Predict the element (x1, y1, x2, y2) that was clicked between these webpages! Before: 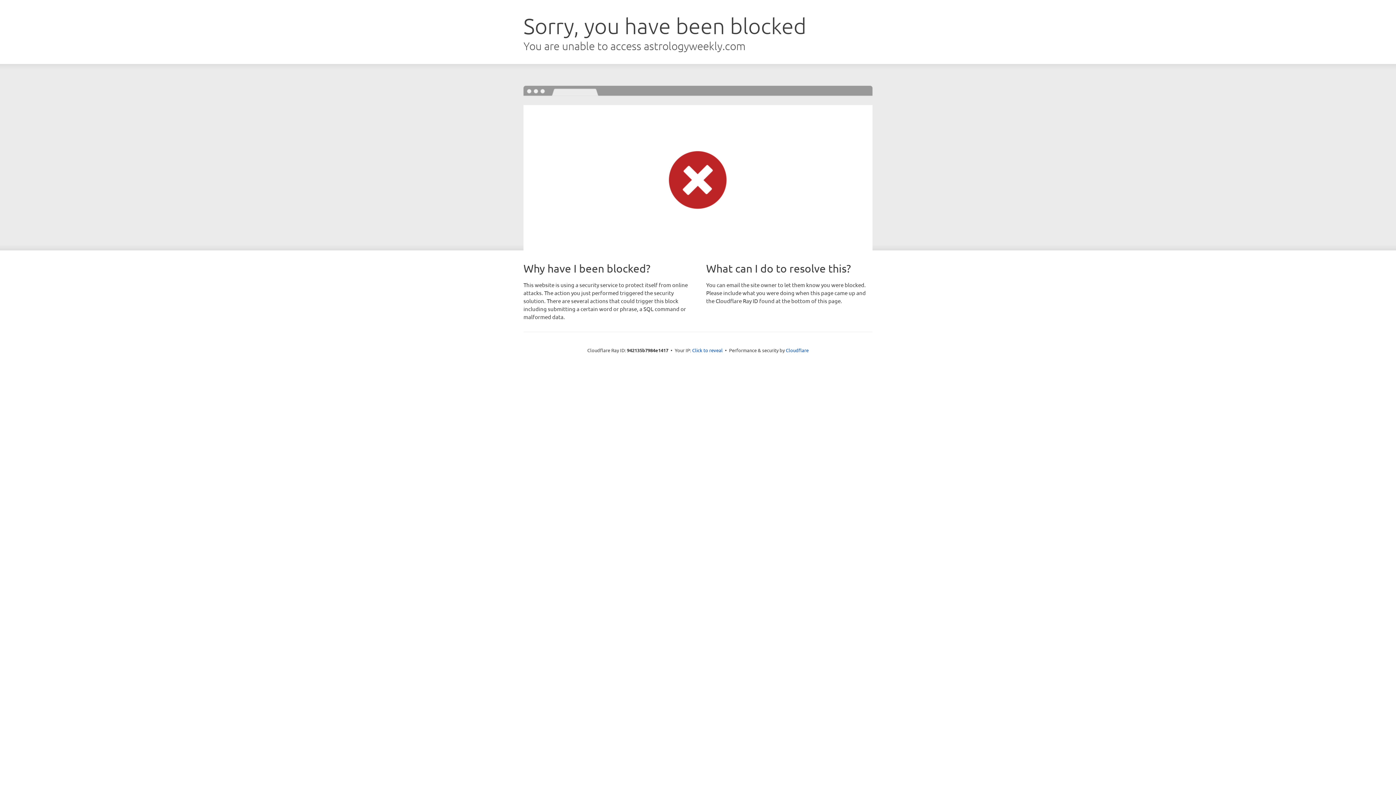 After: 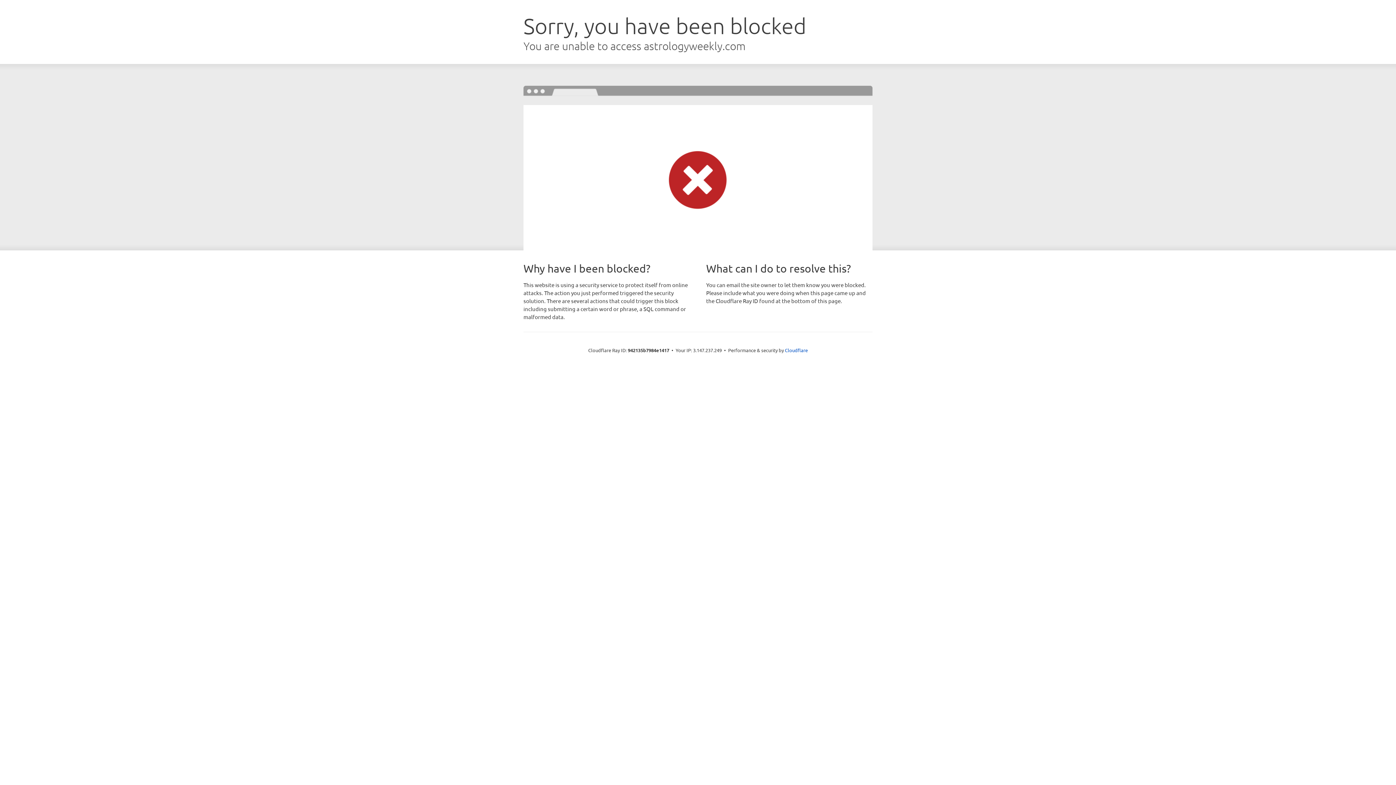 Action: bbox: (692, 346, 722, 353) label: Click to reveal